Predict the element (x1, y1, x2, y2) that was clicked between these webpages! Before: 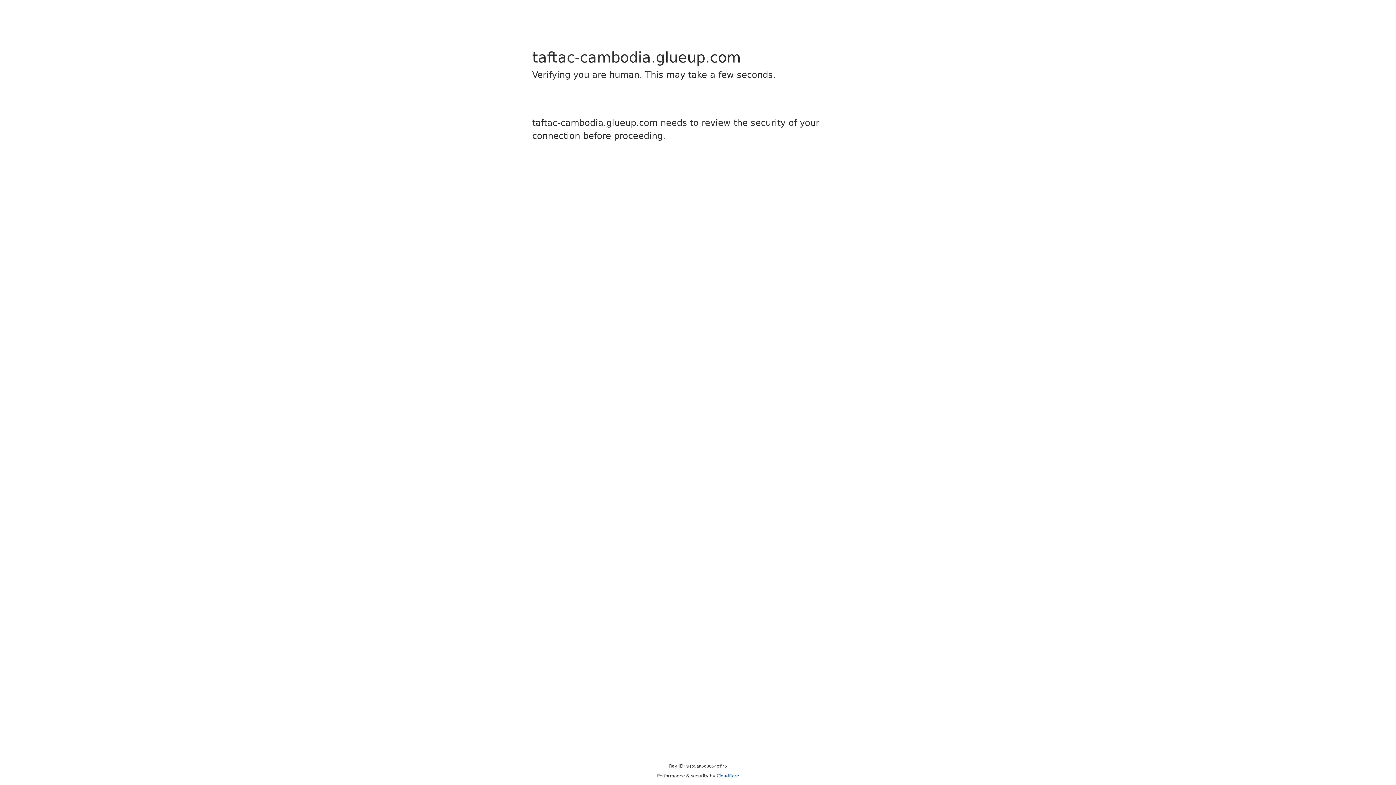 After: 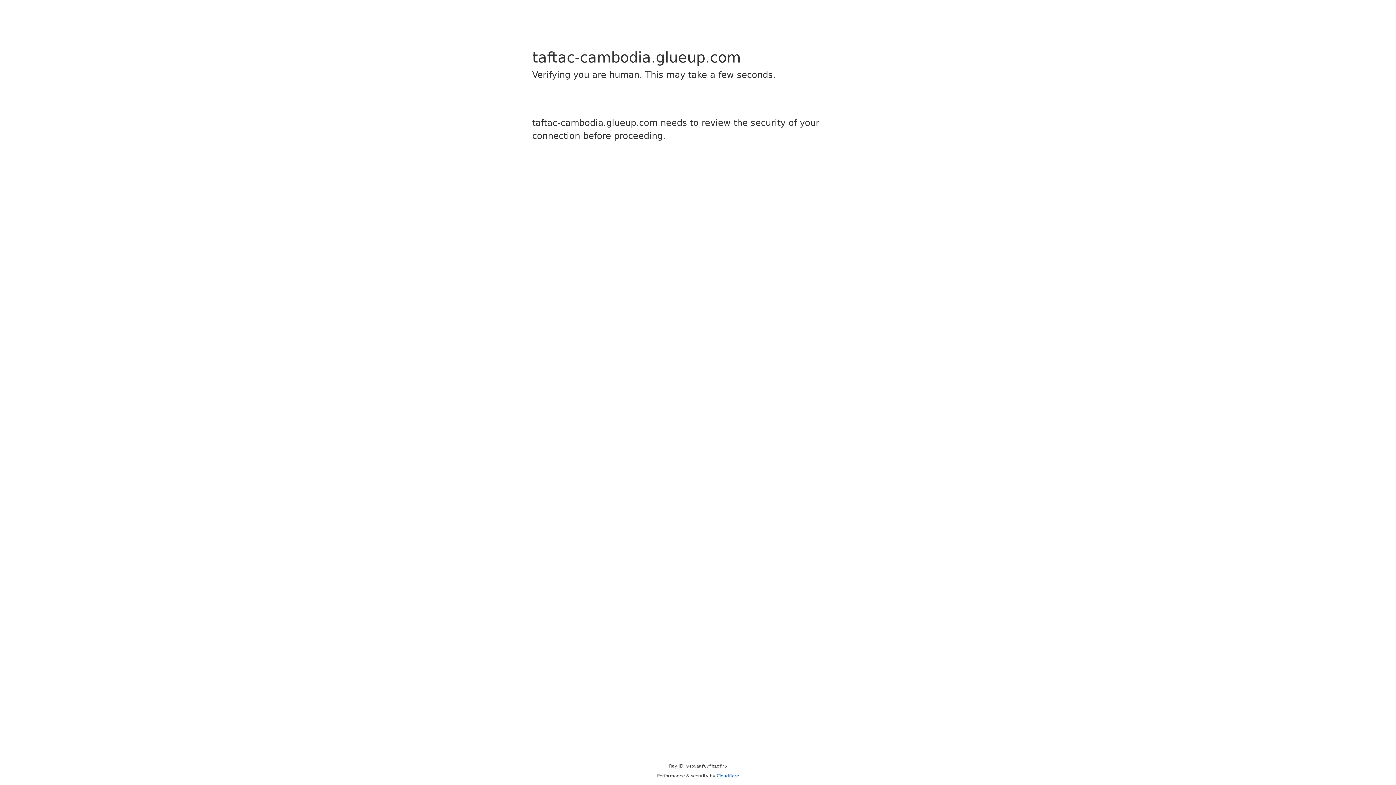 Action: bbox: (716, 773, 739, 778) label: Cloudflare